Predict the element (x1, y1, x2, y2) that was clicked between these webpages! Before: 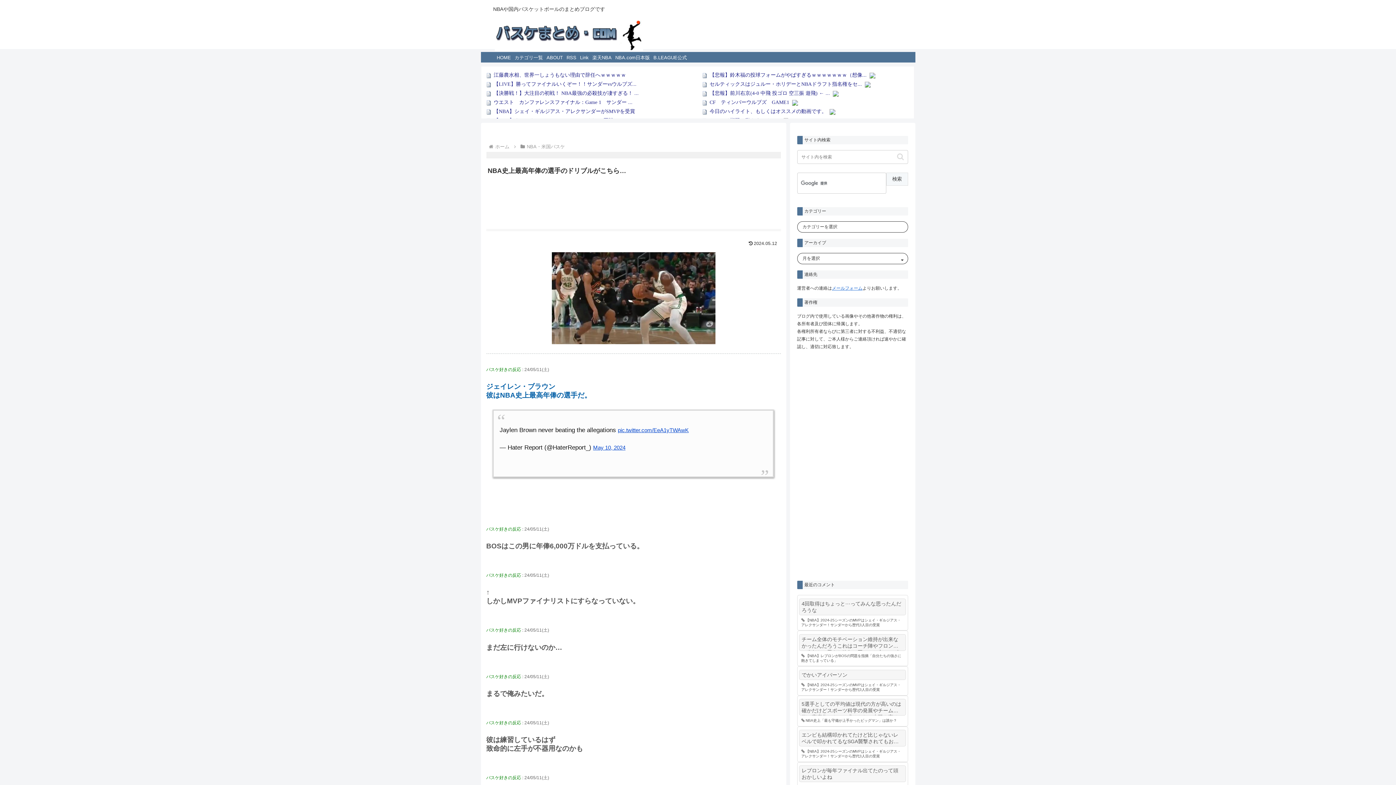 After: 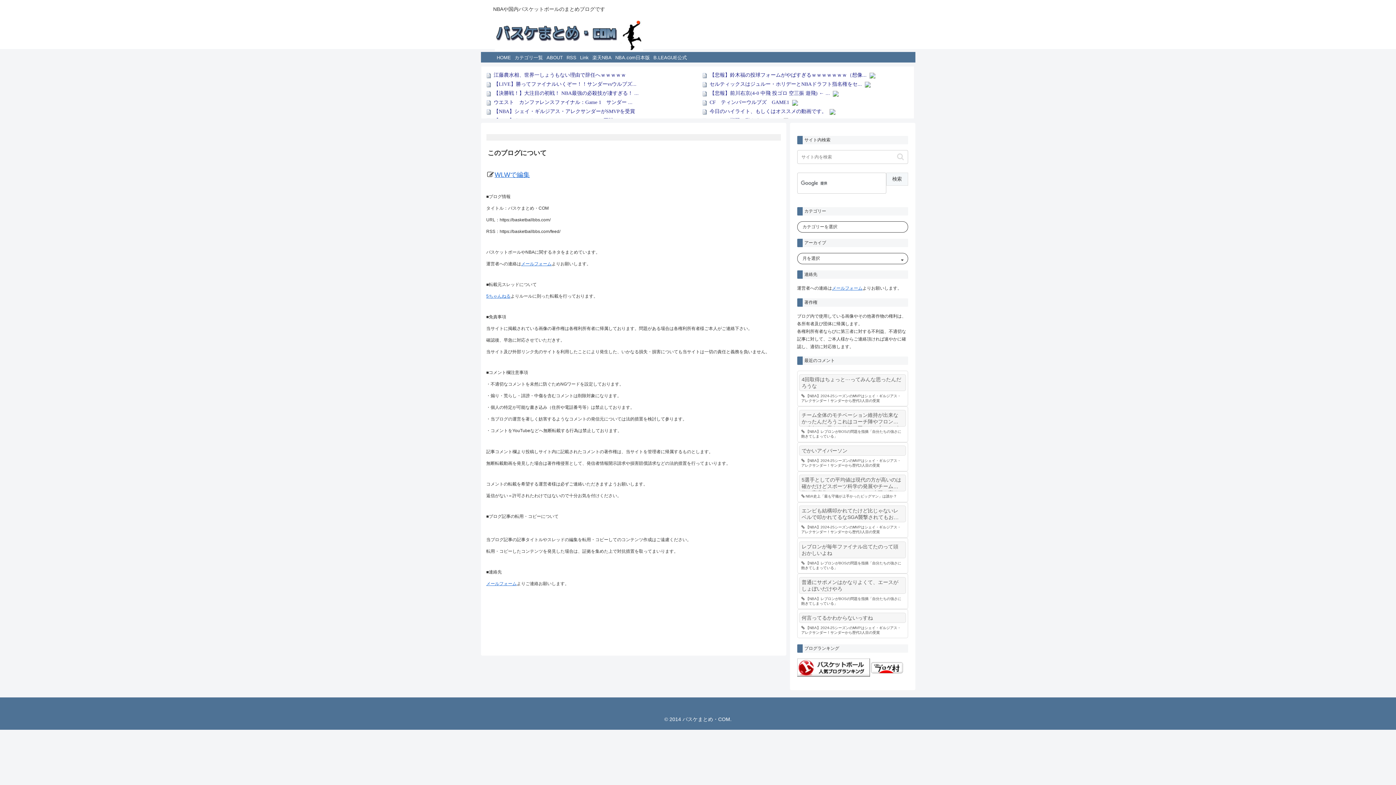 Action: bbox: (546, 54, 563, 60) label: ABOUT